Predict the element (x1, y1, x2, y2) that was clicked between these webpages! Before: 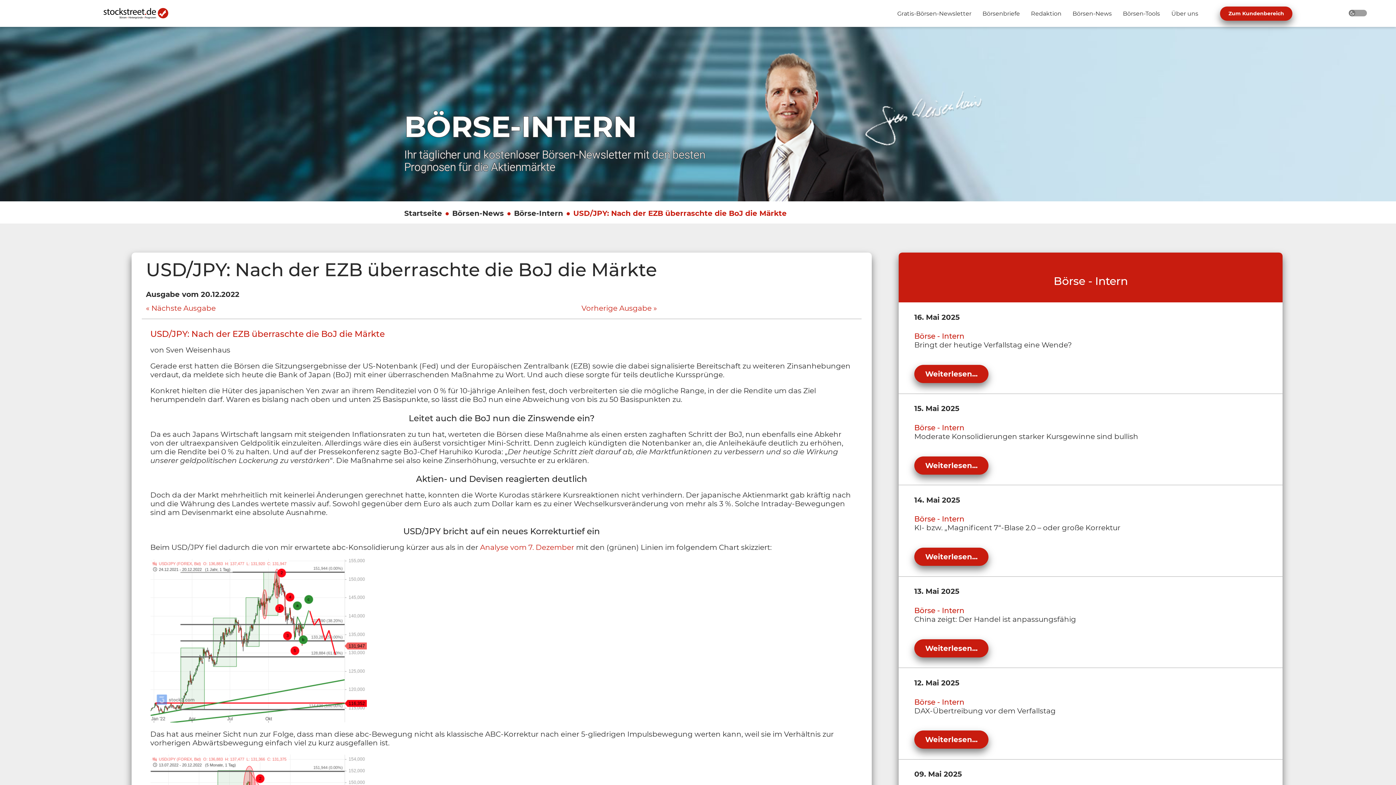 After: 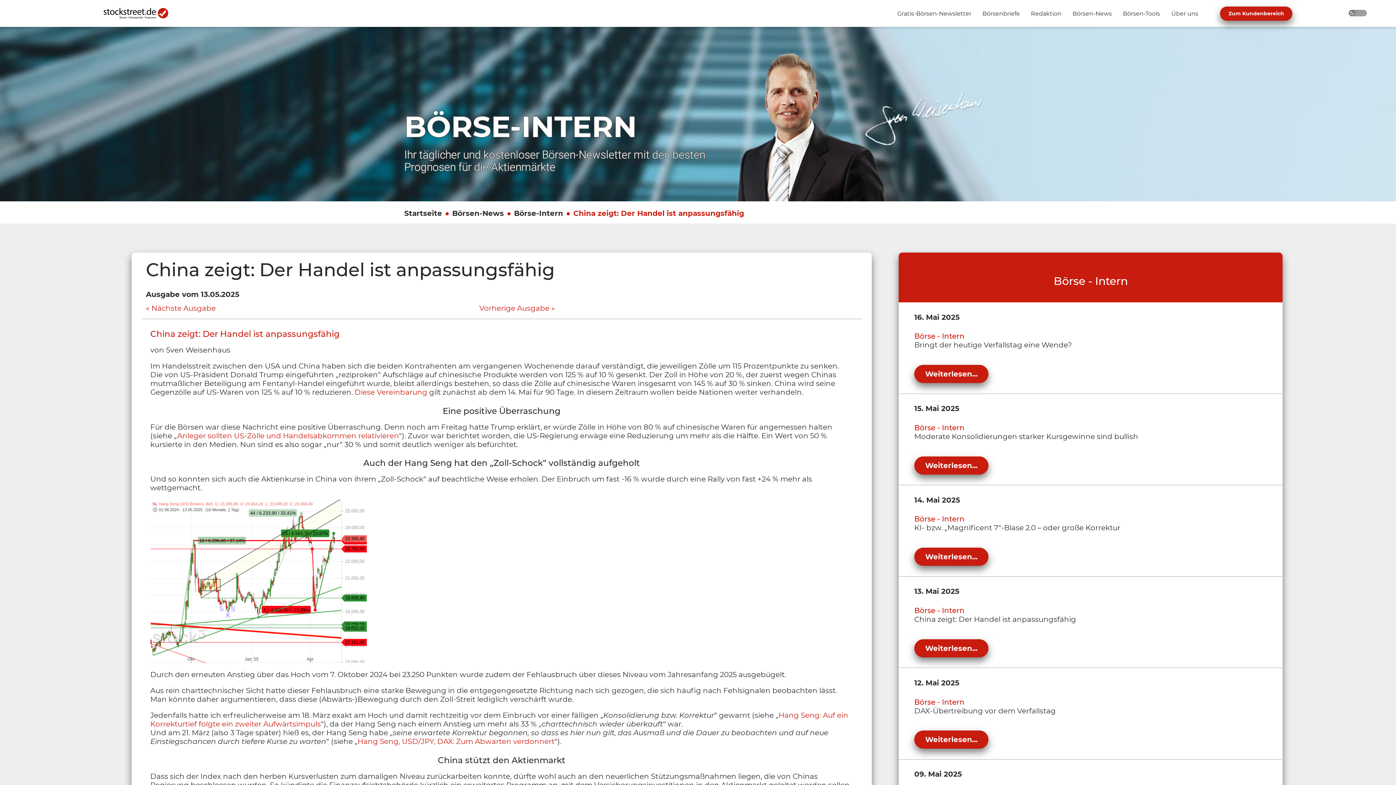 Action: label: Weiterlesen... bbox: (914, 639, 988, 657)